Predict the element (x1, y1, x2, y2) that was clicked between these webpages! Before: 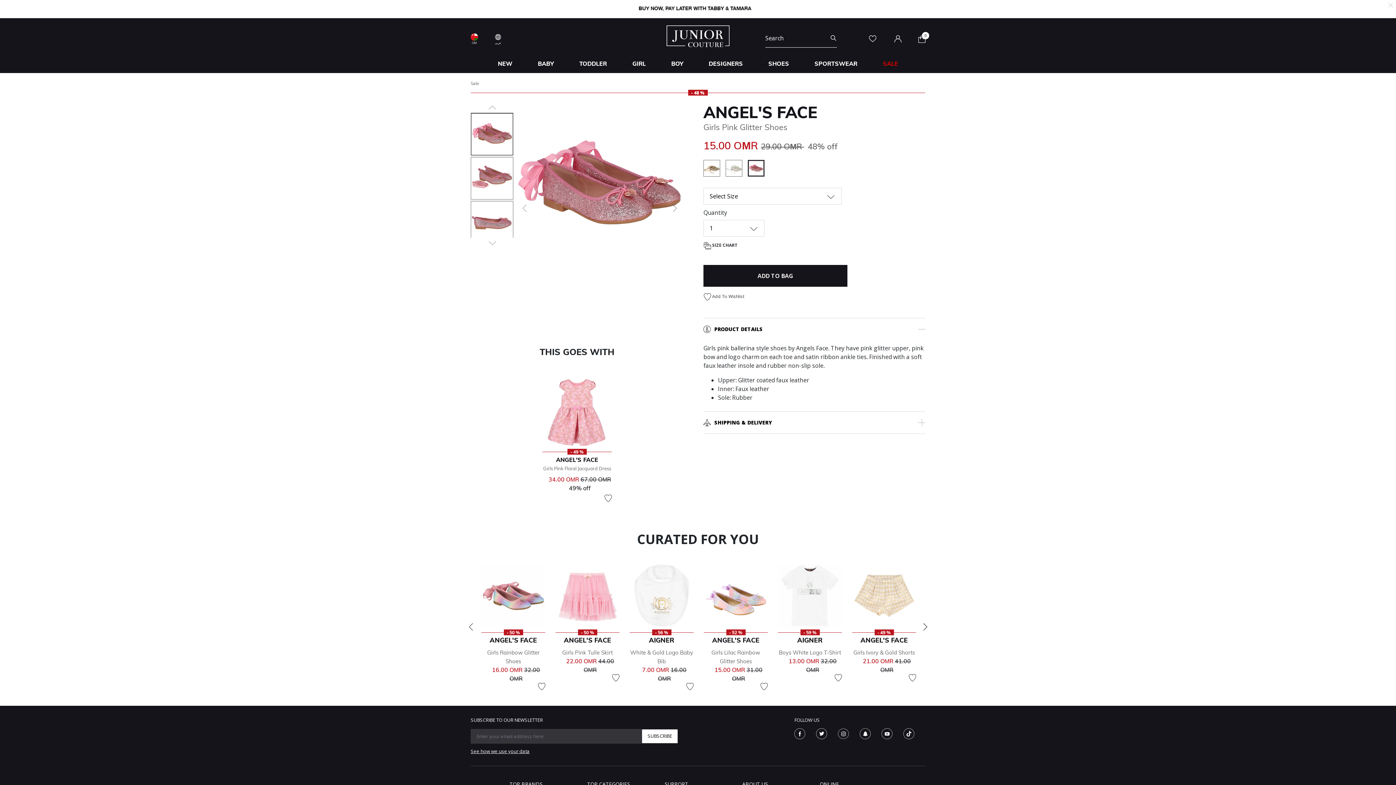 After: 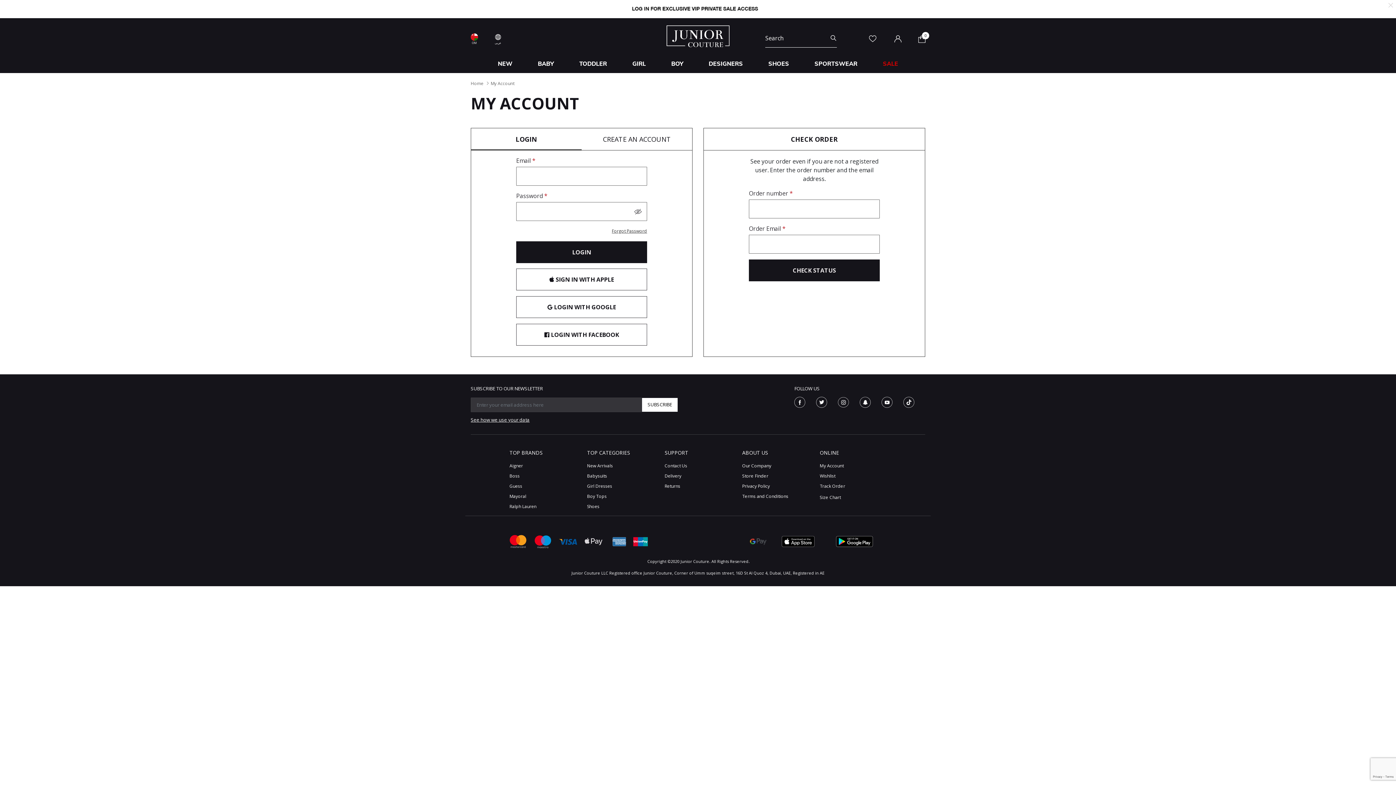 Action: bbox: (893, 34, 902, 42)